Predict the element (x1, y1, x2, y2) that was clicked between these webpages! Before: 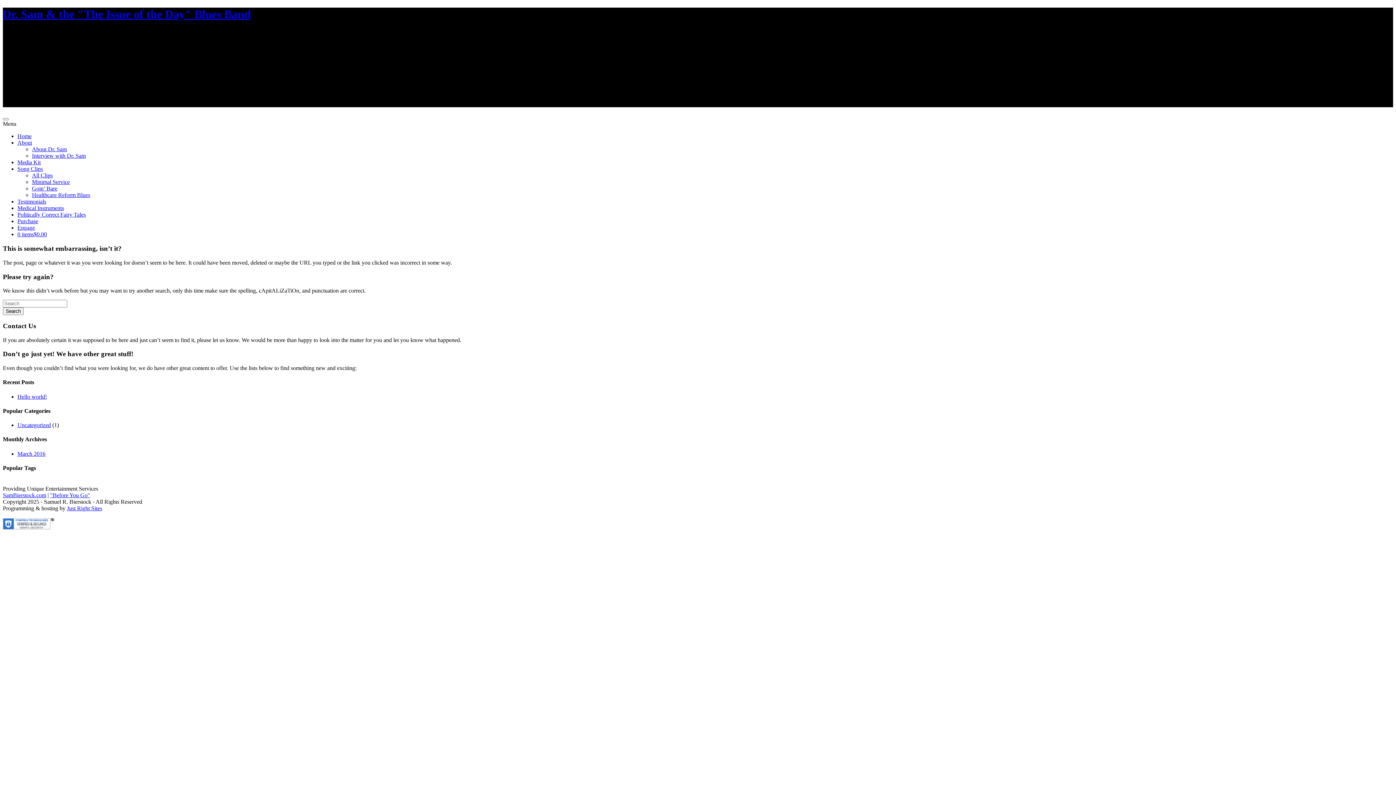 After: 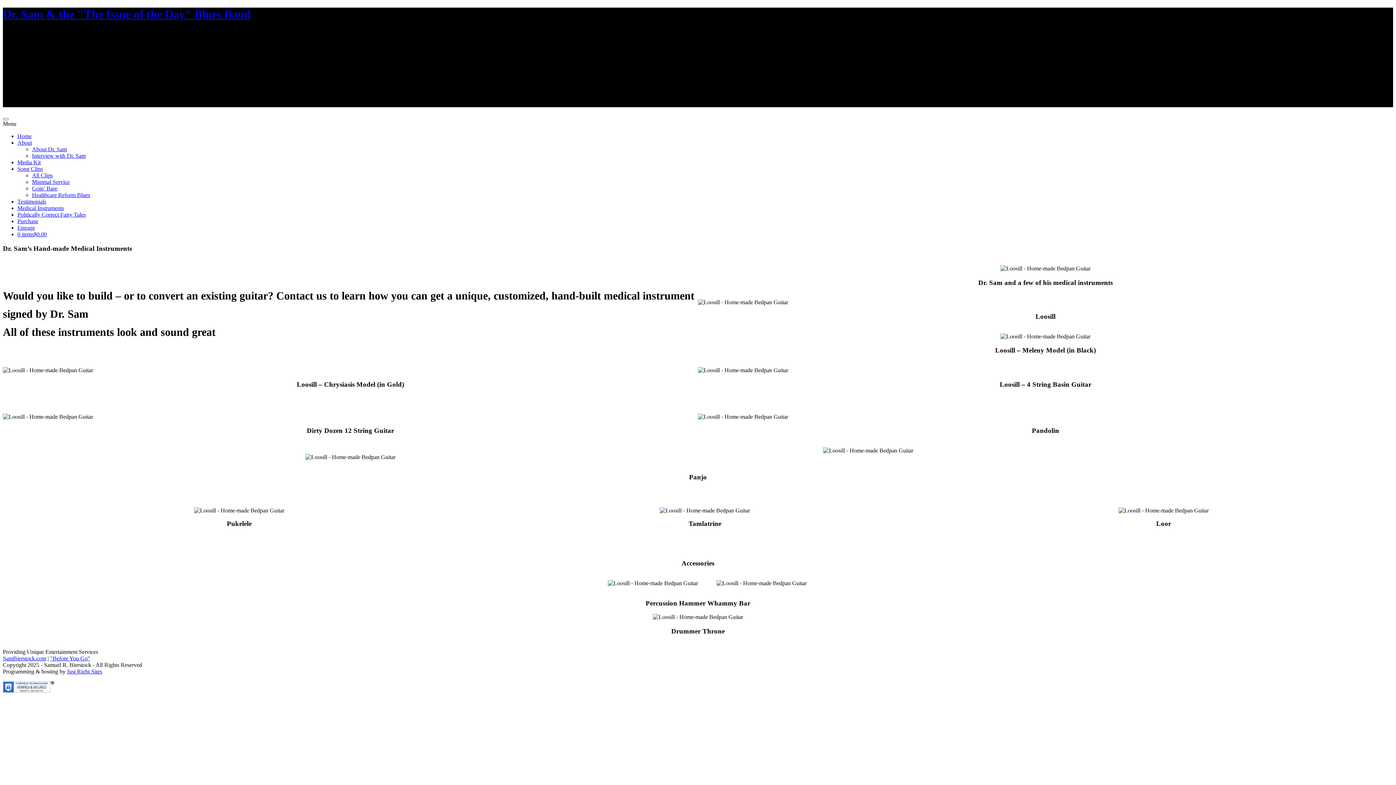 Action: label: Medical Instruments bbox: (17, 205, 64, 211)